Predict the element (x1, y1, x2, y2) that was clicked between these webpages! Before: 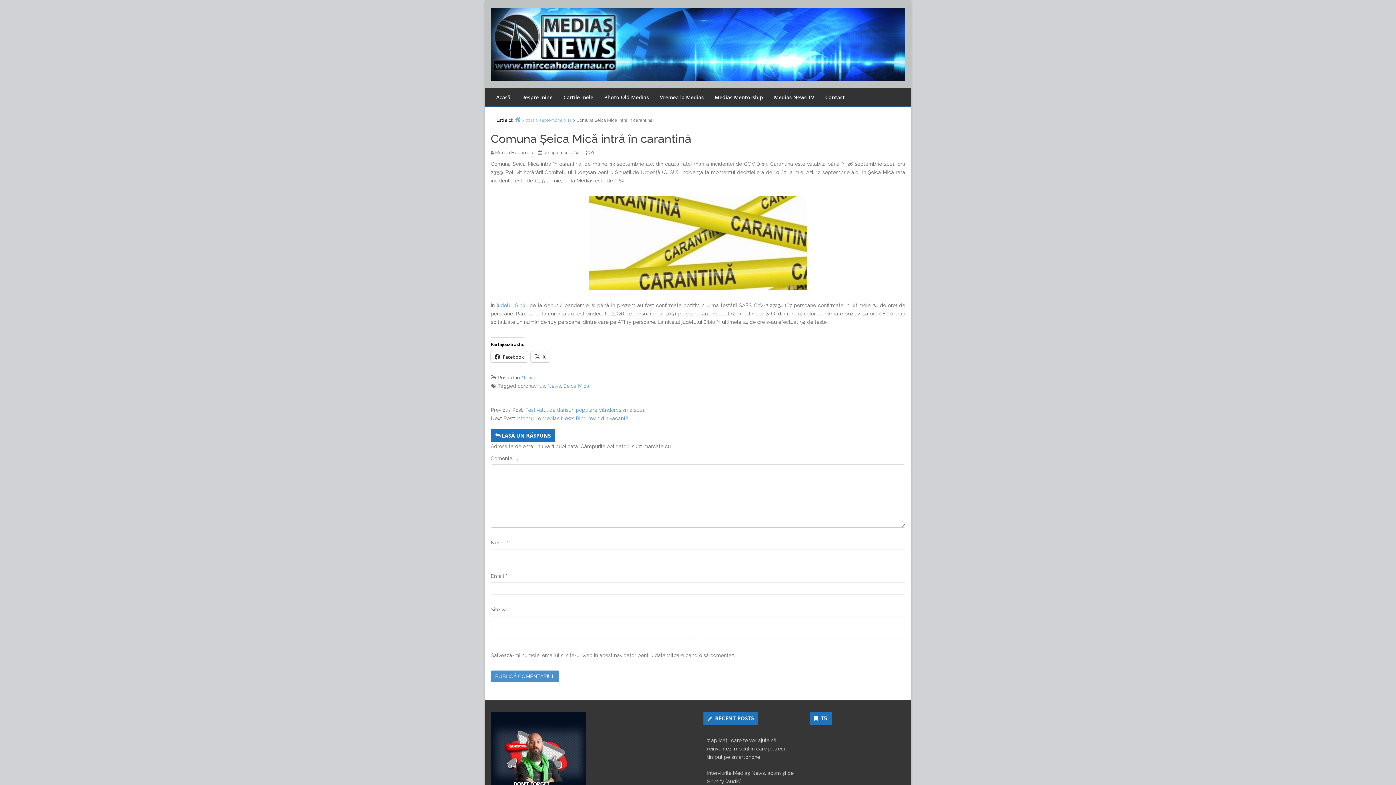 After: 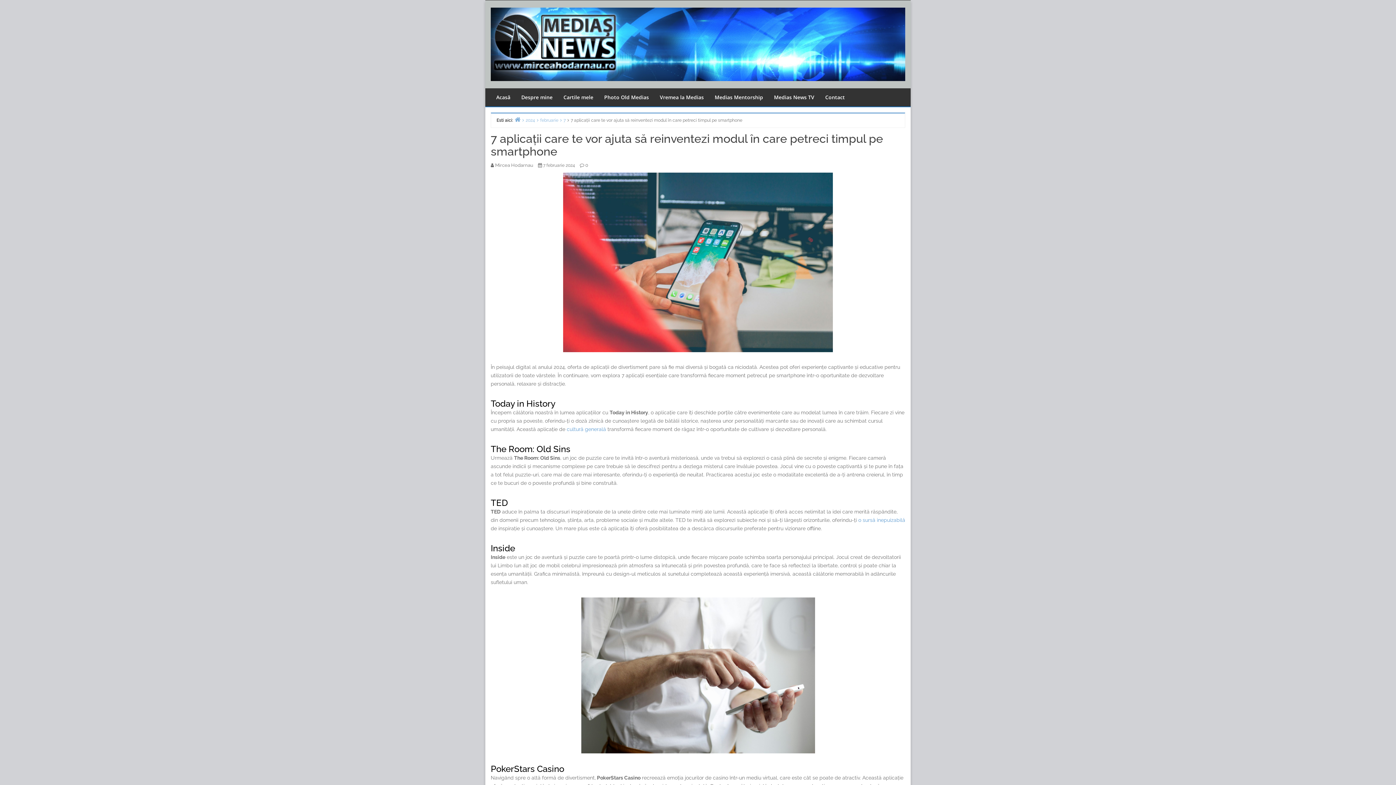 Action: label: 7 aplicații care te vor ajuta să reinventezi modul în care petreci timpul pe smartphone bbox: (707, 737, 785, 760)